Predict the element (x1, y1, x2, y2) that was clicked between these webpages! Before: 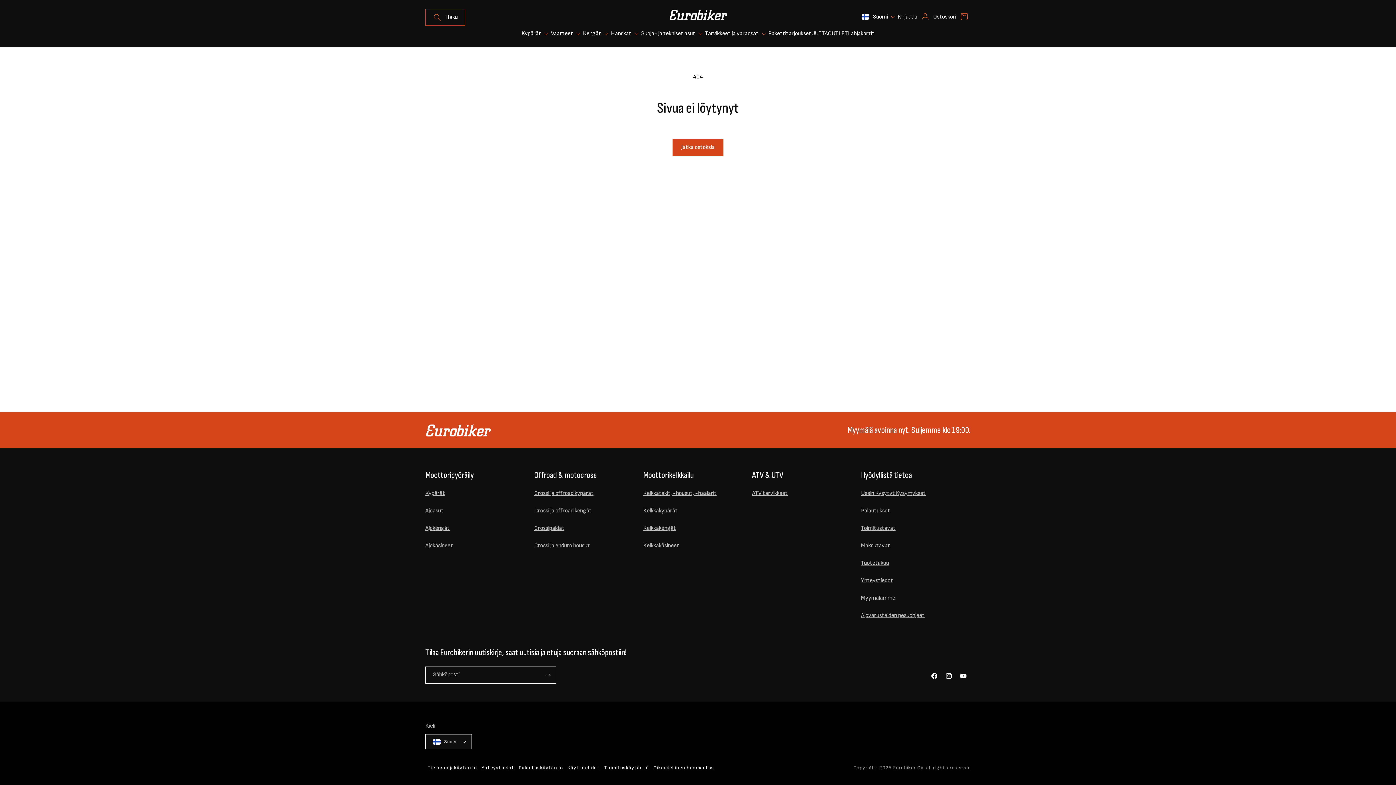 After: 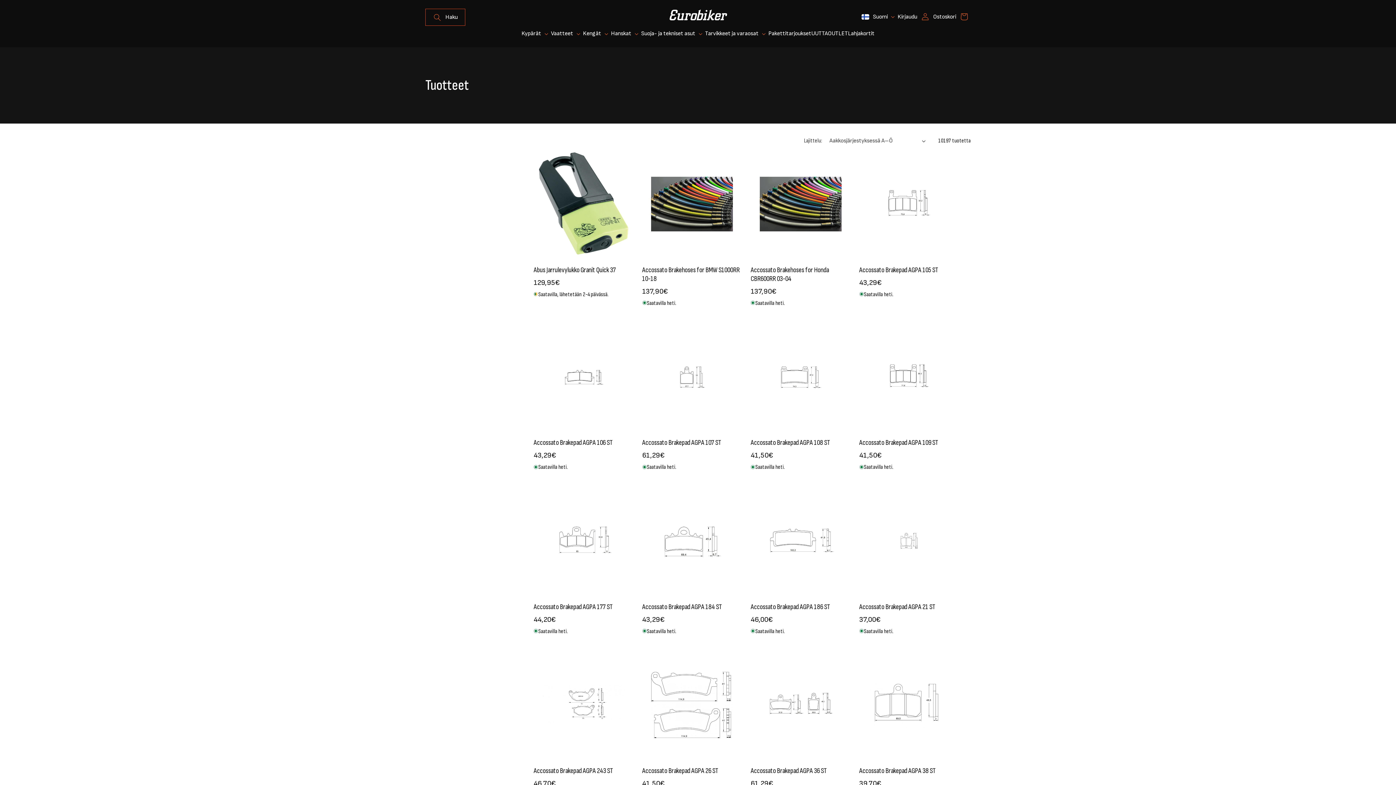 Action: bbox: (672, 138, 723, 156) label: Jatka ostoksia